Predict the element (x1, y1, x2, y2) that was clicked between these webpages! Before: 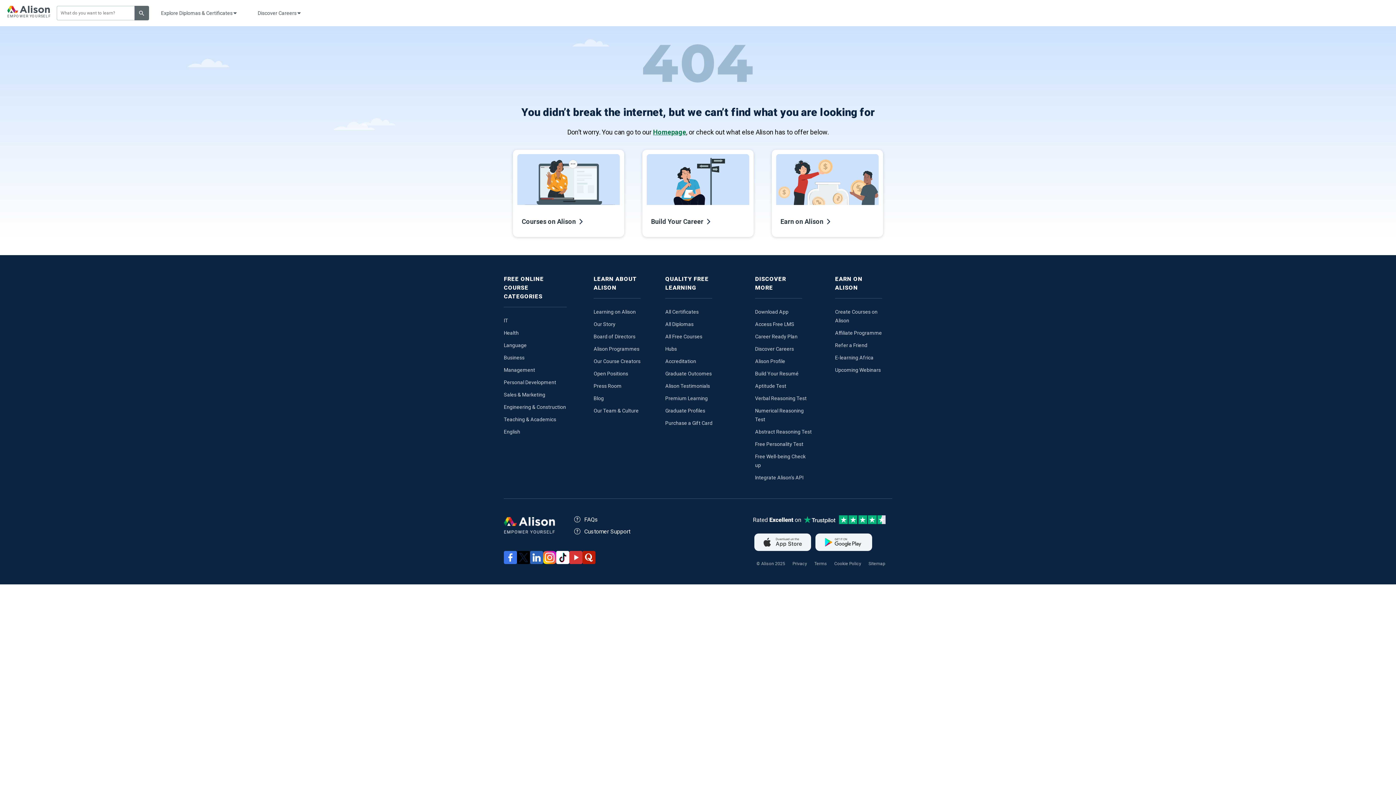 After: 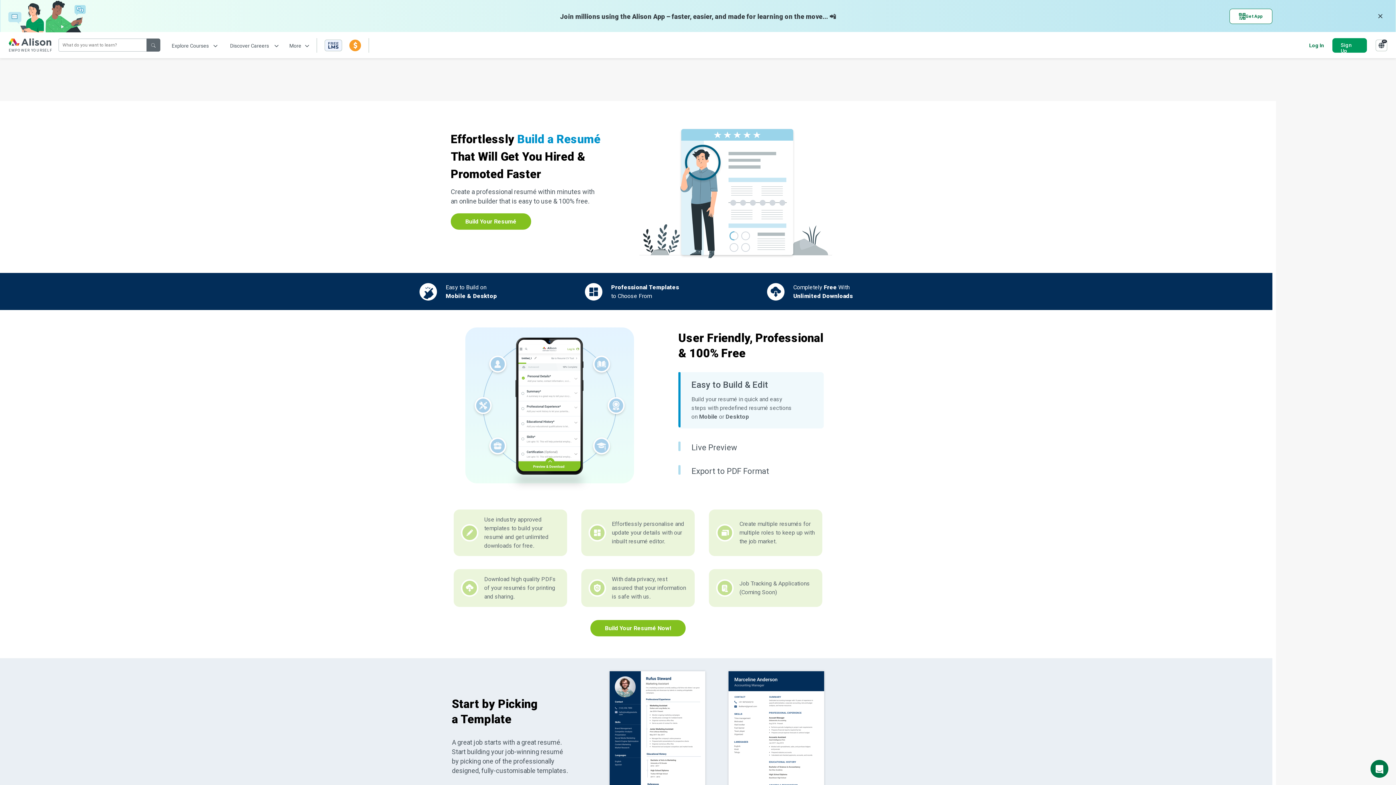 Action: bbox: (755, 370, 798, 376) label: Build Your Resumé